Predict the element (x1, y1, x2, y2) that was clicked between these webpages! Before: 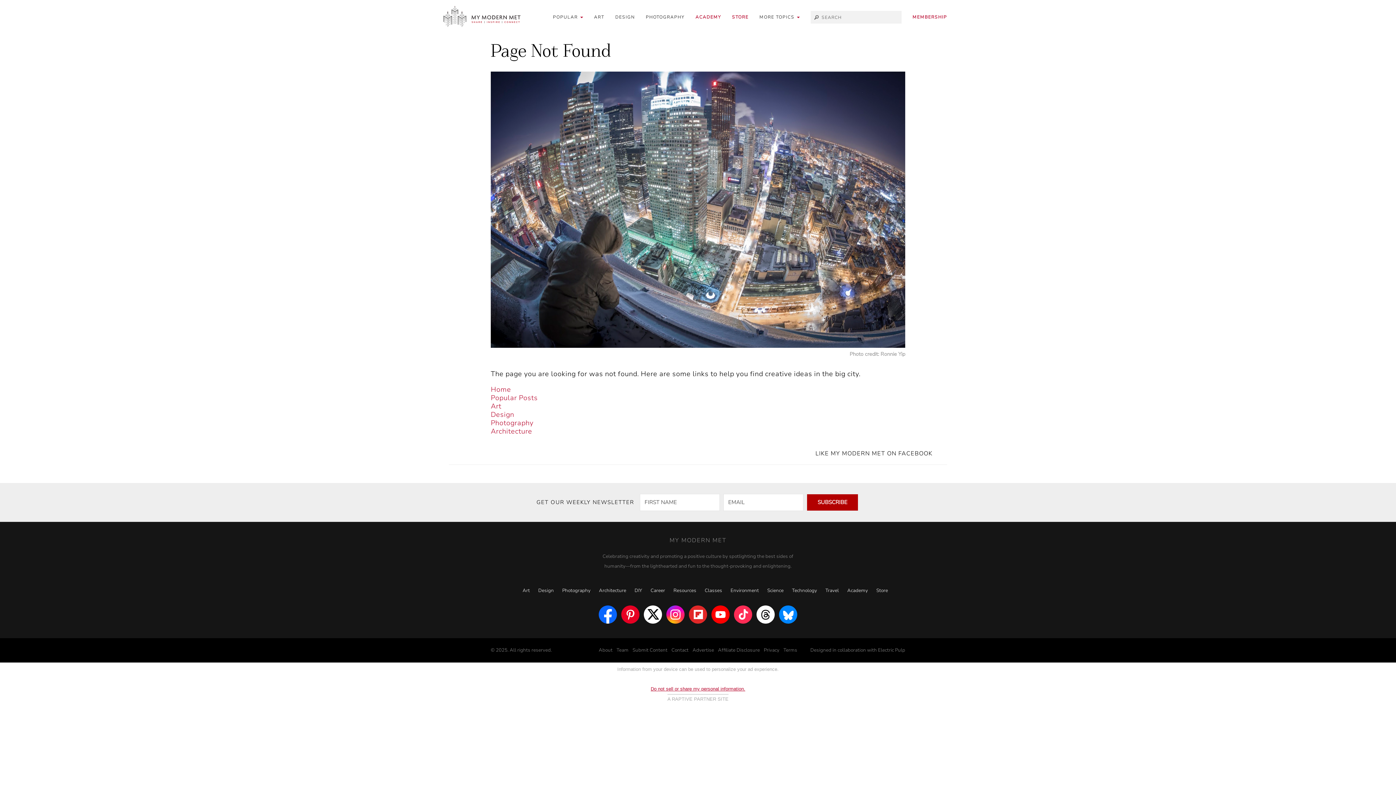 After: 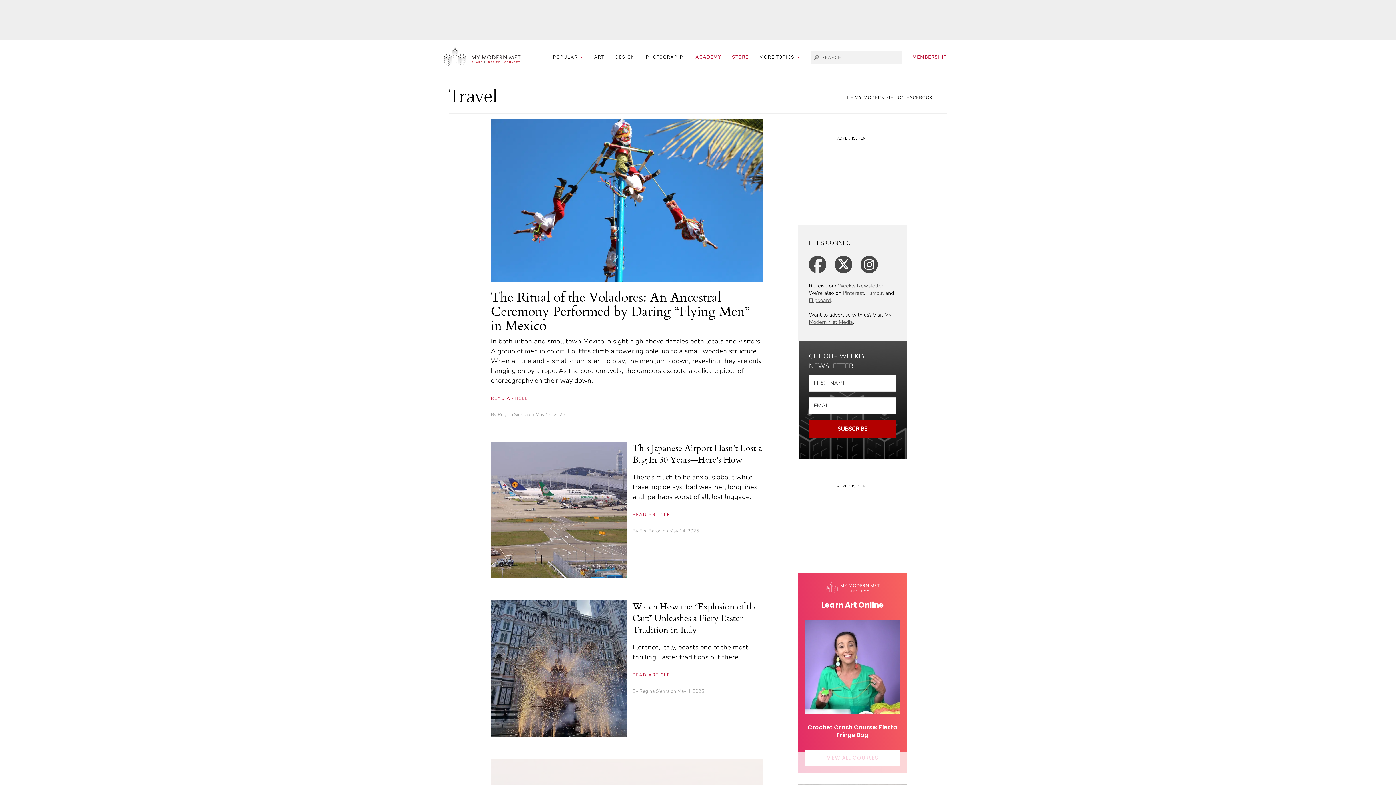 Action: label: Travel bbox: (825, 587, 839, 594)